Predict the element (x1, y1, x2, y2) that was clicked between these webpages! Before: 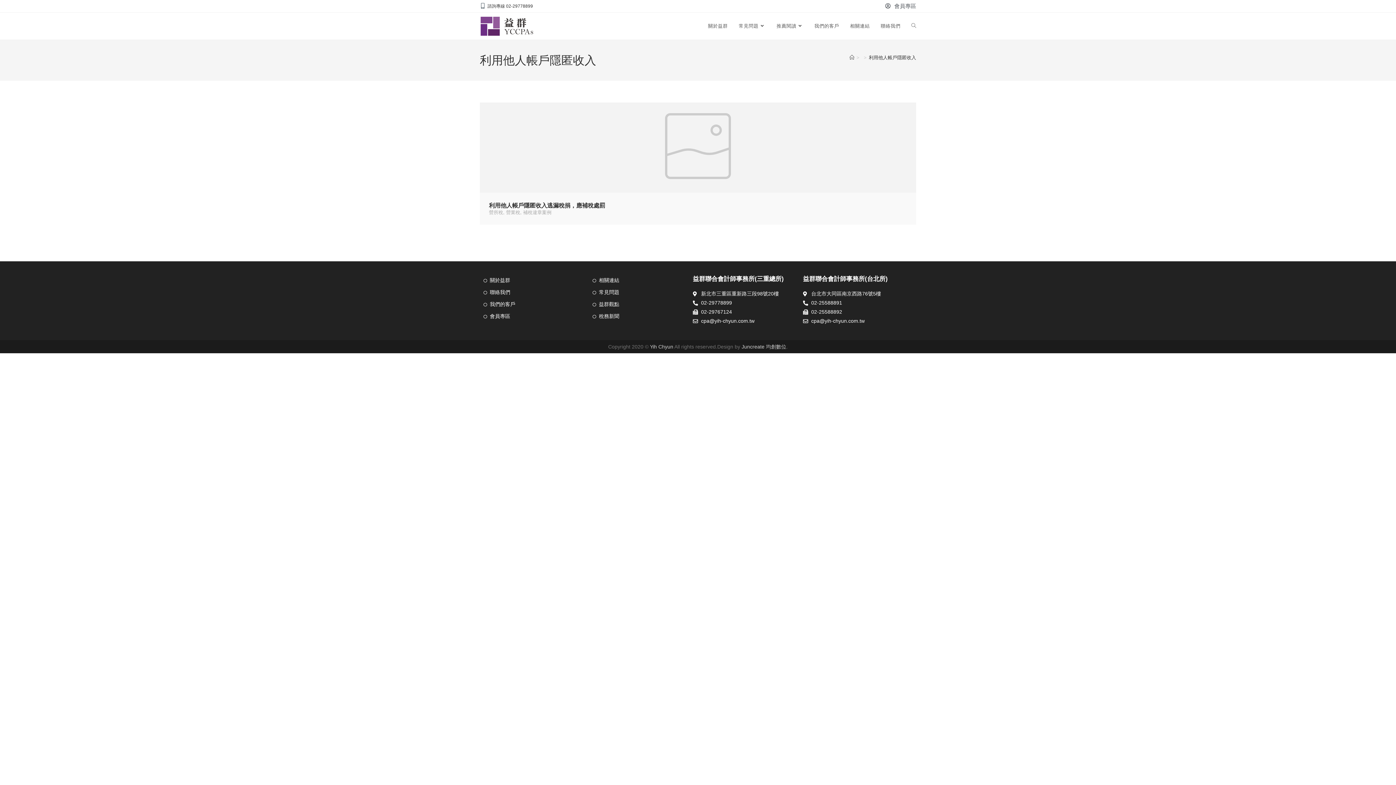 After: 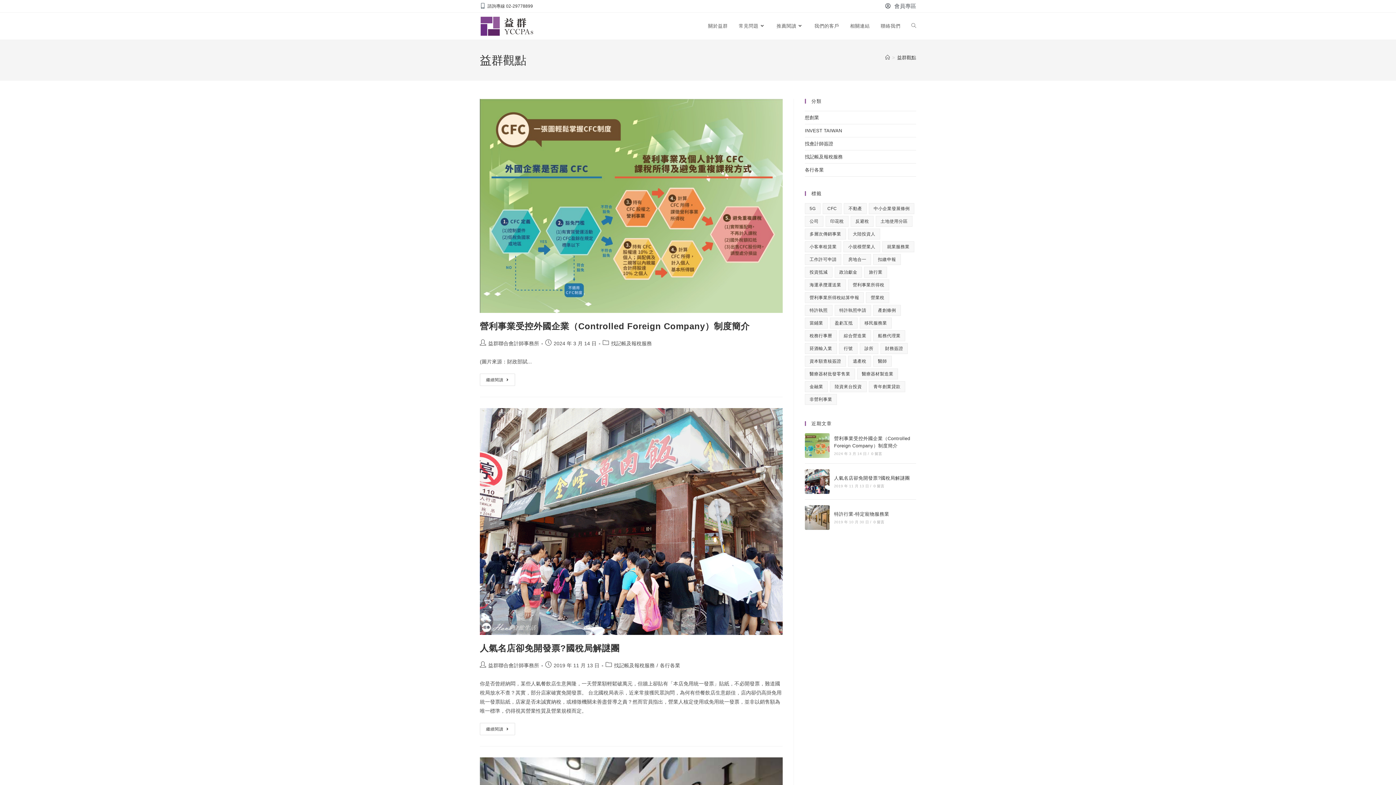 Action: label: 益群觀點 bbox: (592, 300, 685, 309)